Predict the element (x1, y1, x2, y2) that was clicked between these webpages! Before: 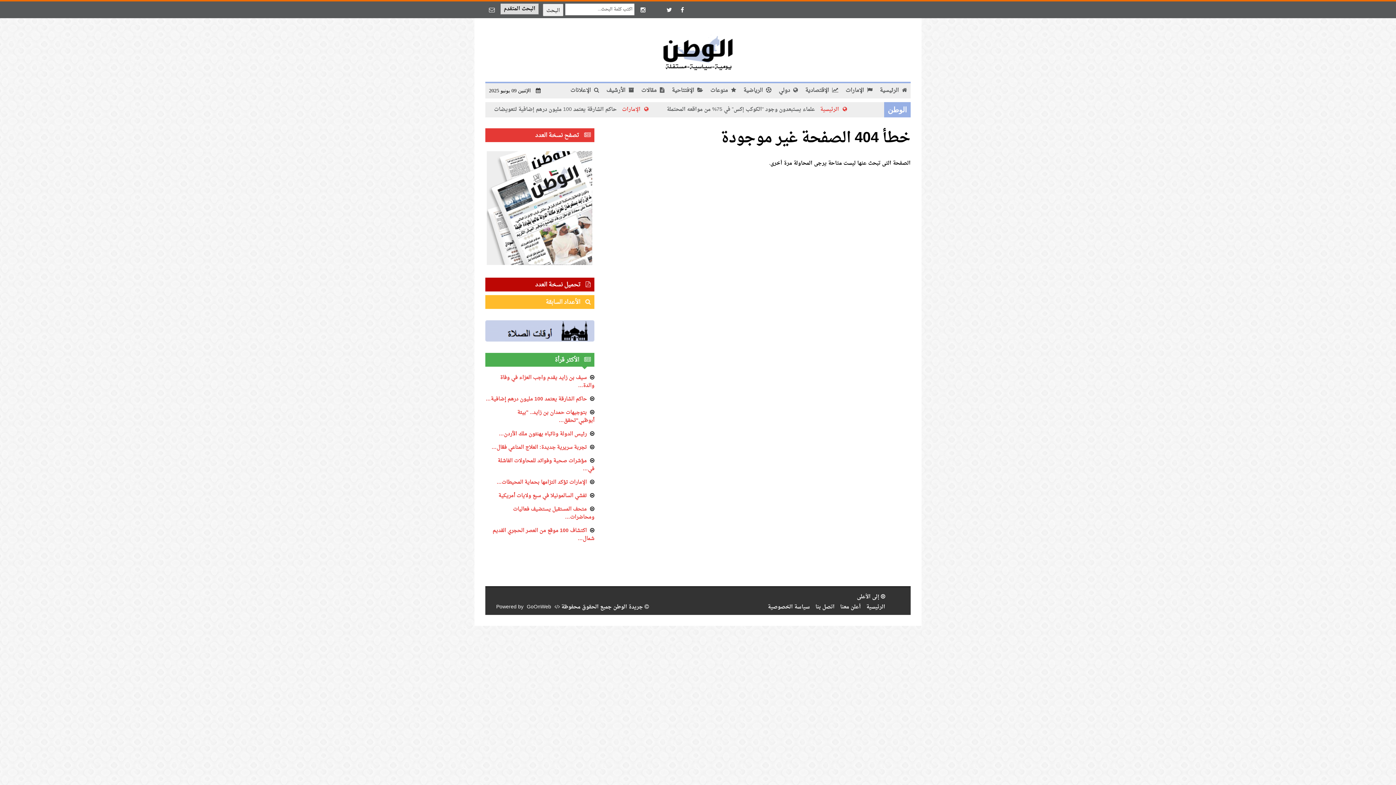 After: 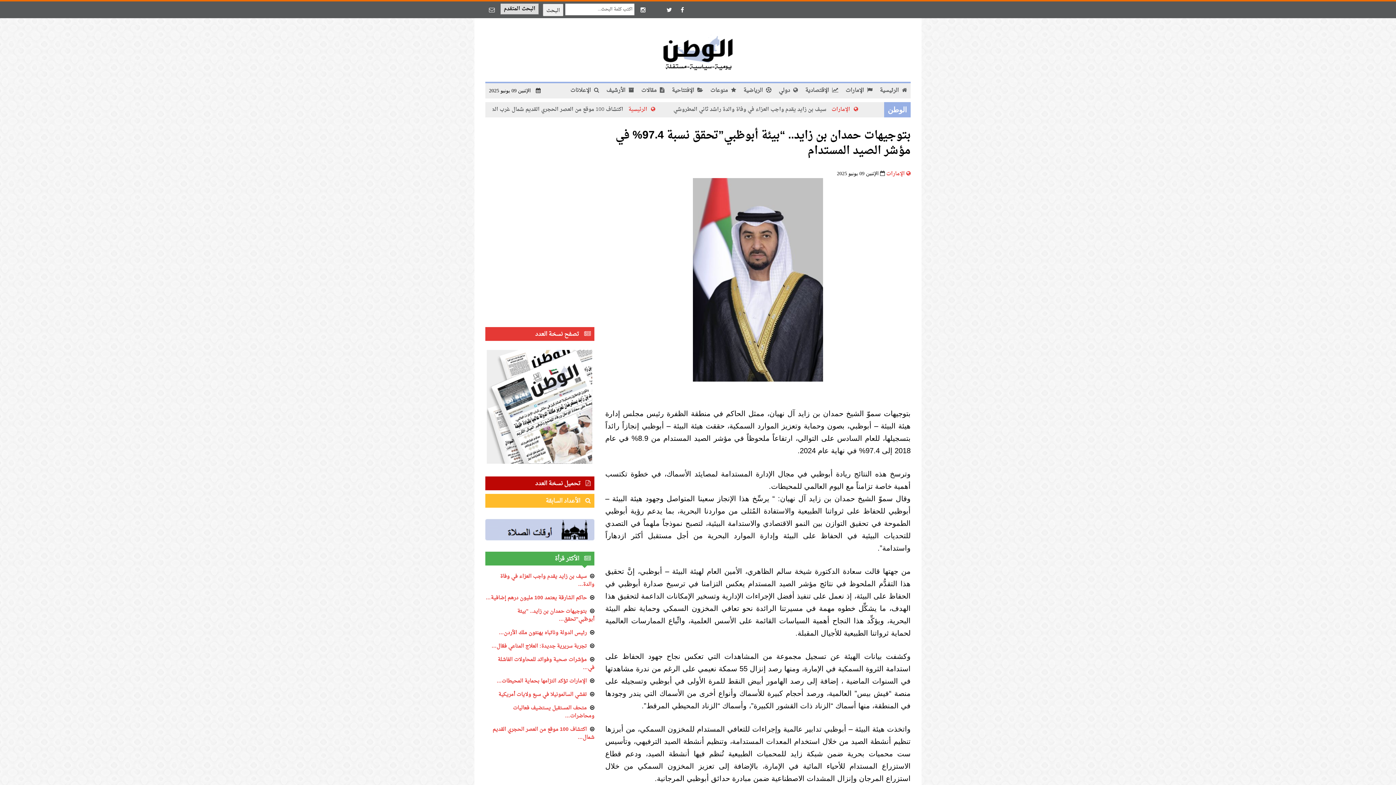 Action: bbox: (517, 408, 594, 425) label: بتوجيهات حمدان بن زايد.. "بيئة أبوظبي”تحقق…